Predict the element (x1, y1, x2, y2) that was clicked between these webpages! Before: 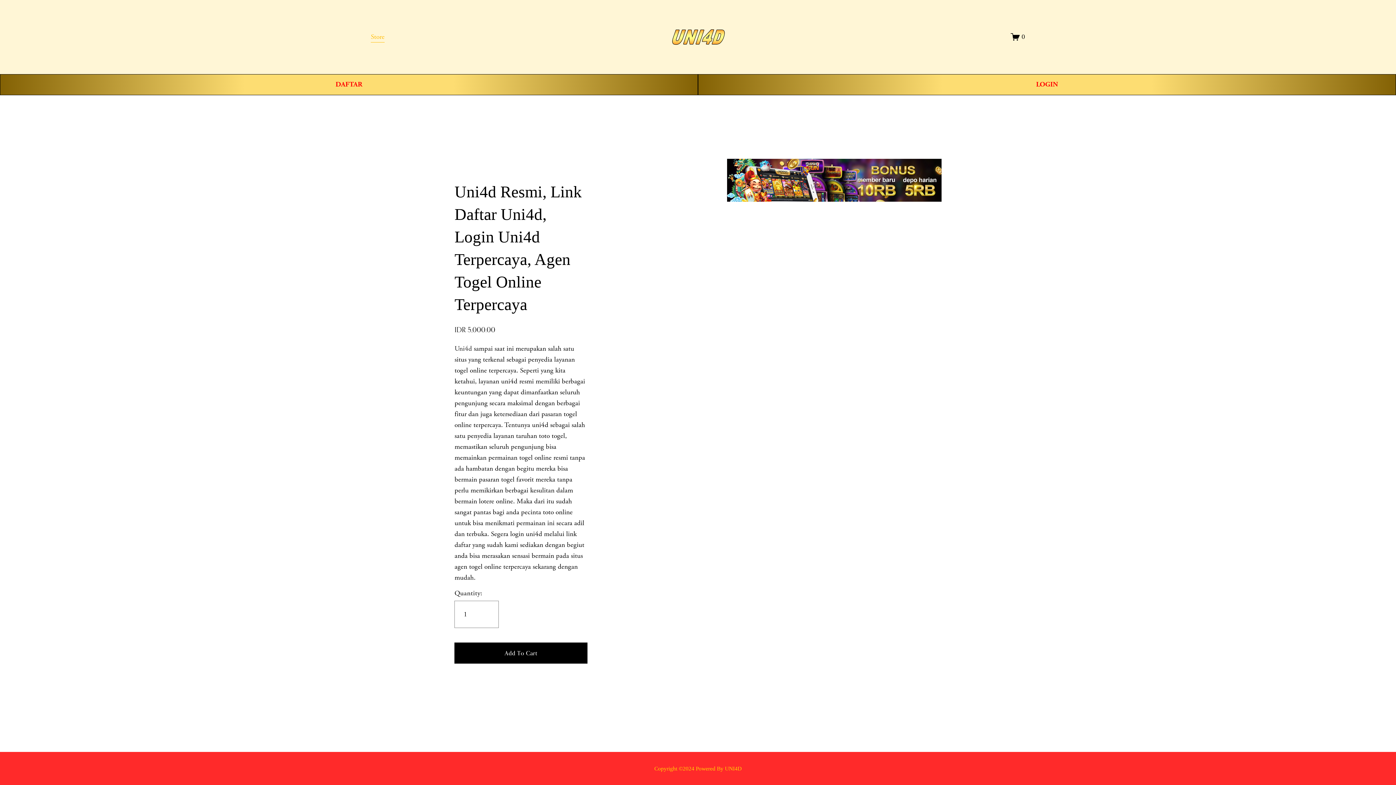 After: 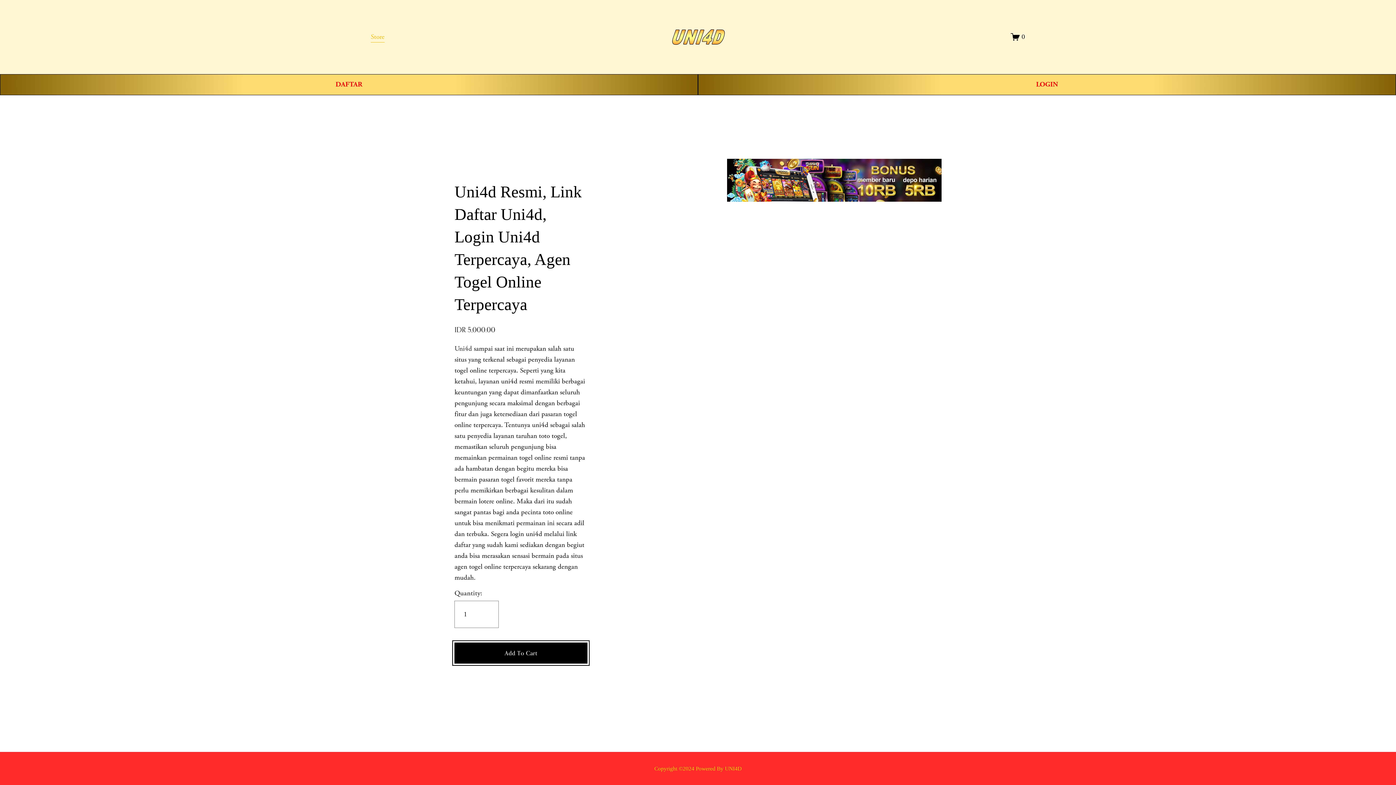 Action: label: Add To Cart bbox: (454, 648, 587, 658)